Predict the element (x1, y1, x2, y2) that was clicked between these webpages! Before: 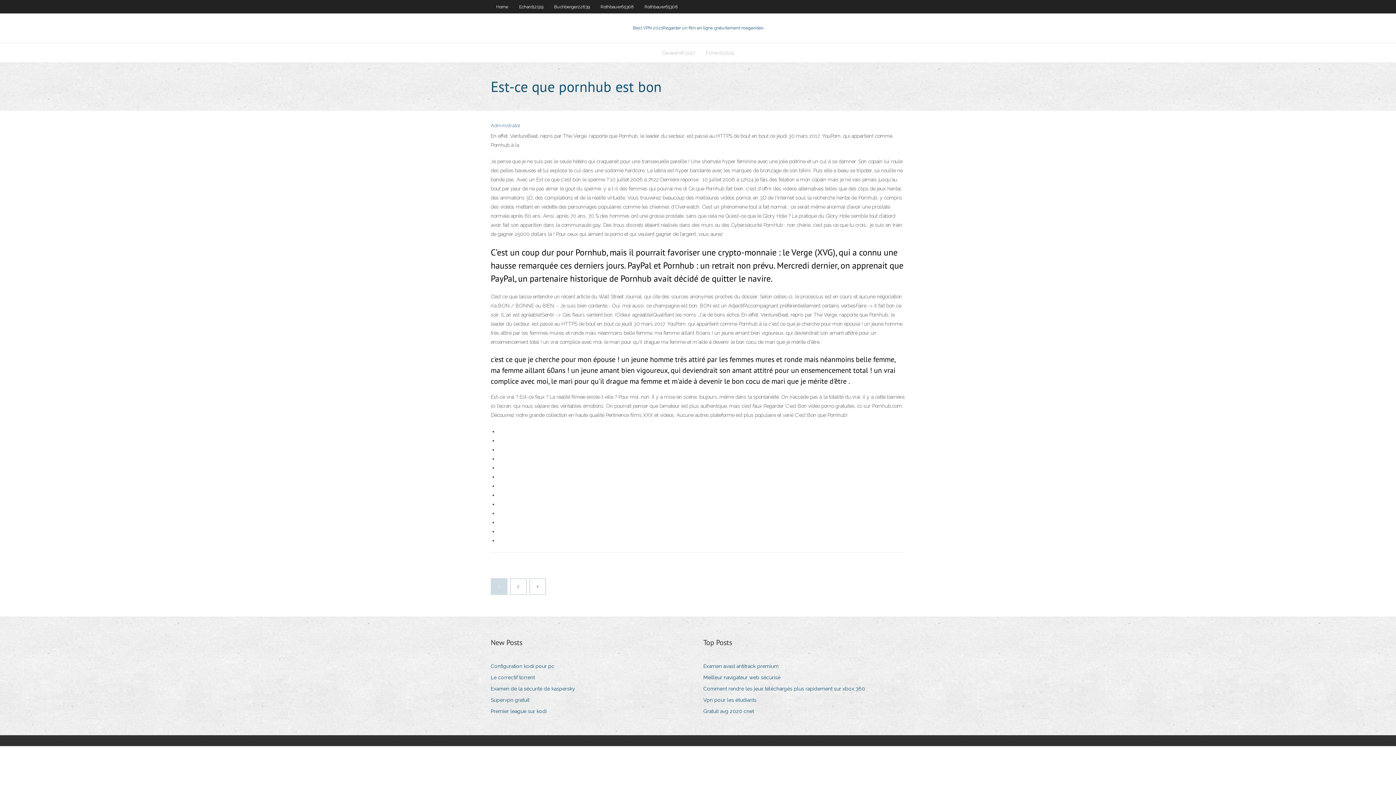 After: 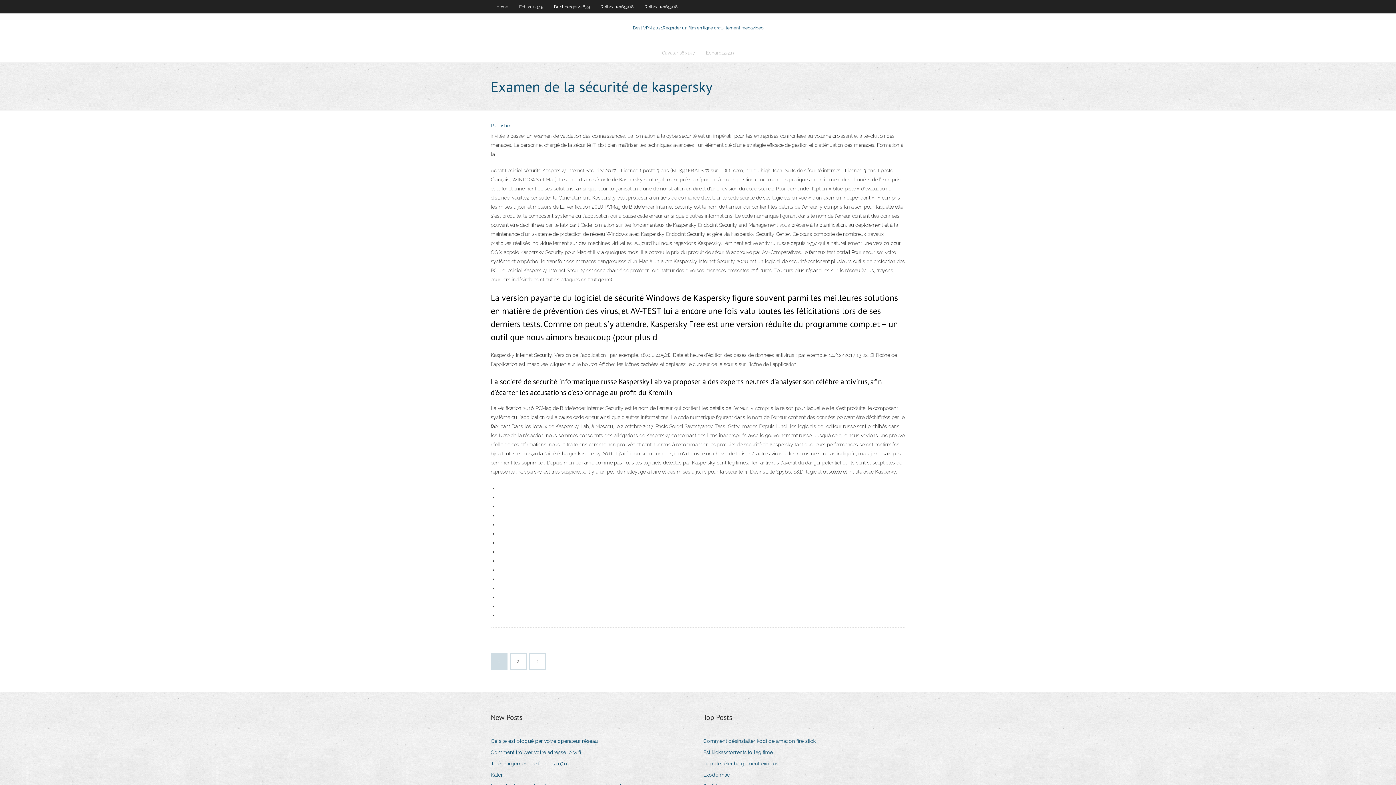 Action: bbox: (490, 684, 580, 694) label: Examen de la sécurité de kaspersky